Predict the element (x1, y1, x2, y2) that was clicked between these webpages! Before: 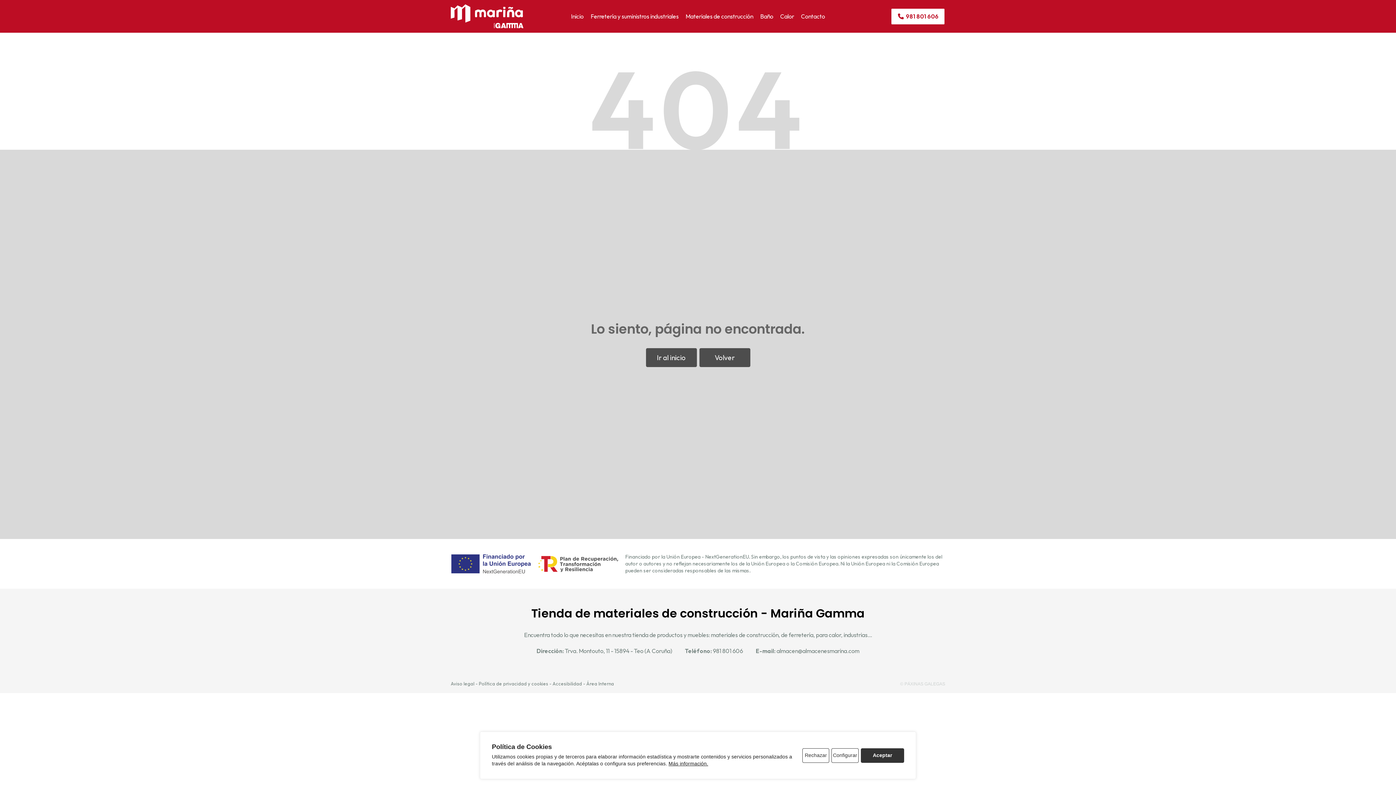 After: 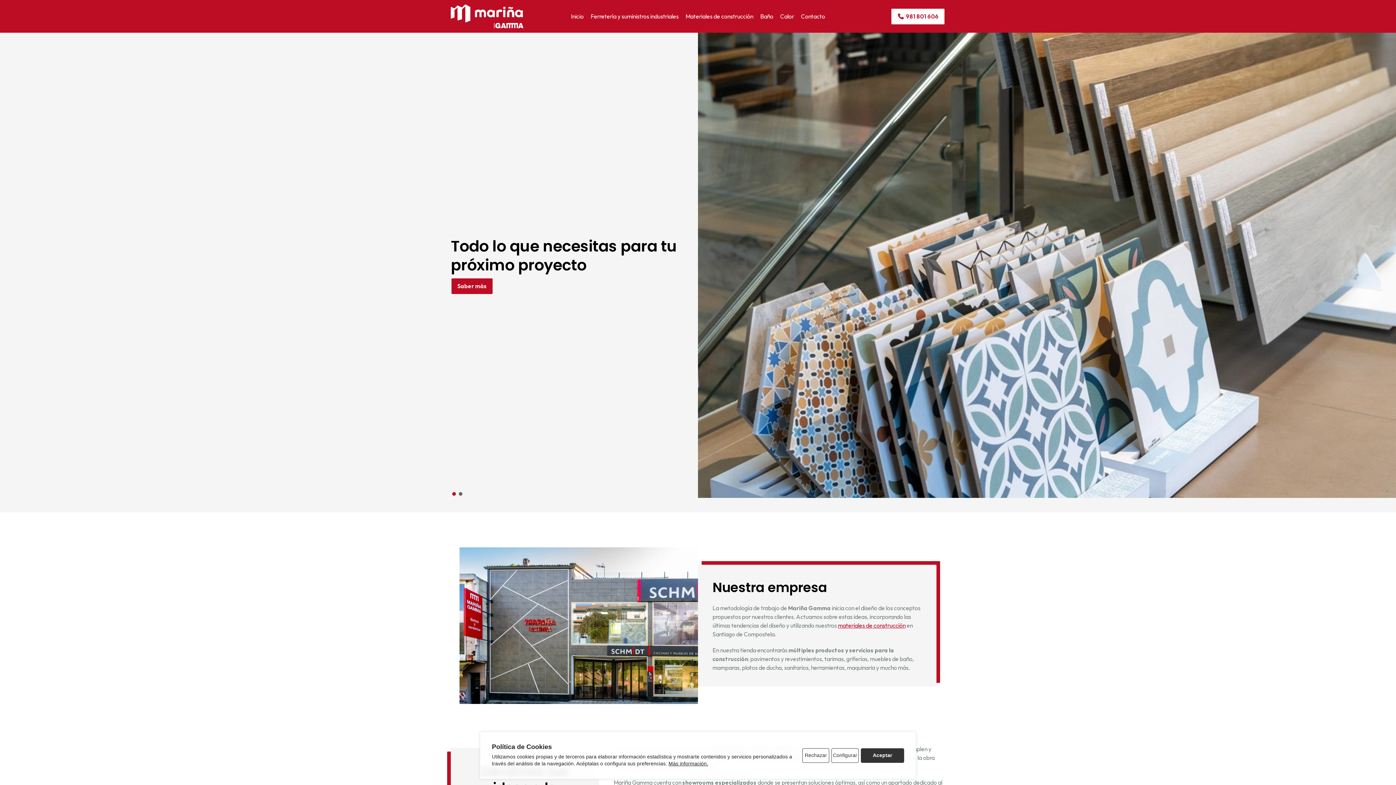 Action: bbox: (450, 4, 523, 28)